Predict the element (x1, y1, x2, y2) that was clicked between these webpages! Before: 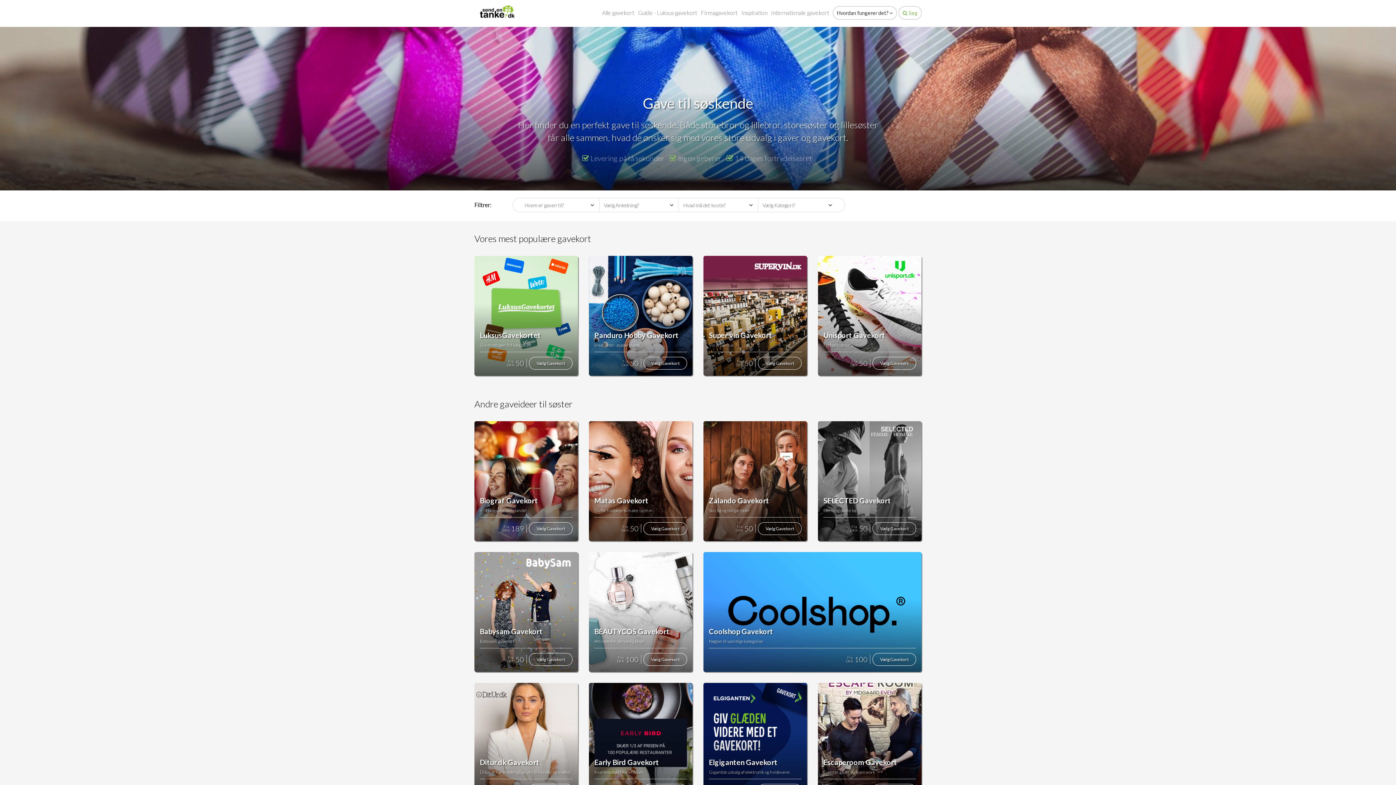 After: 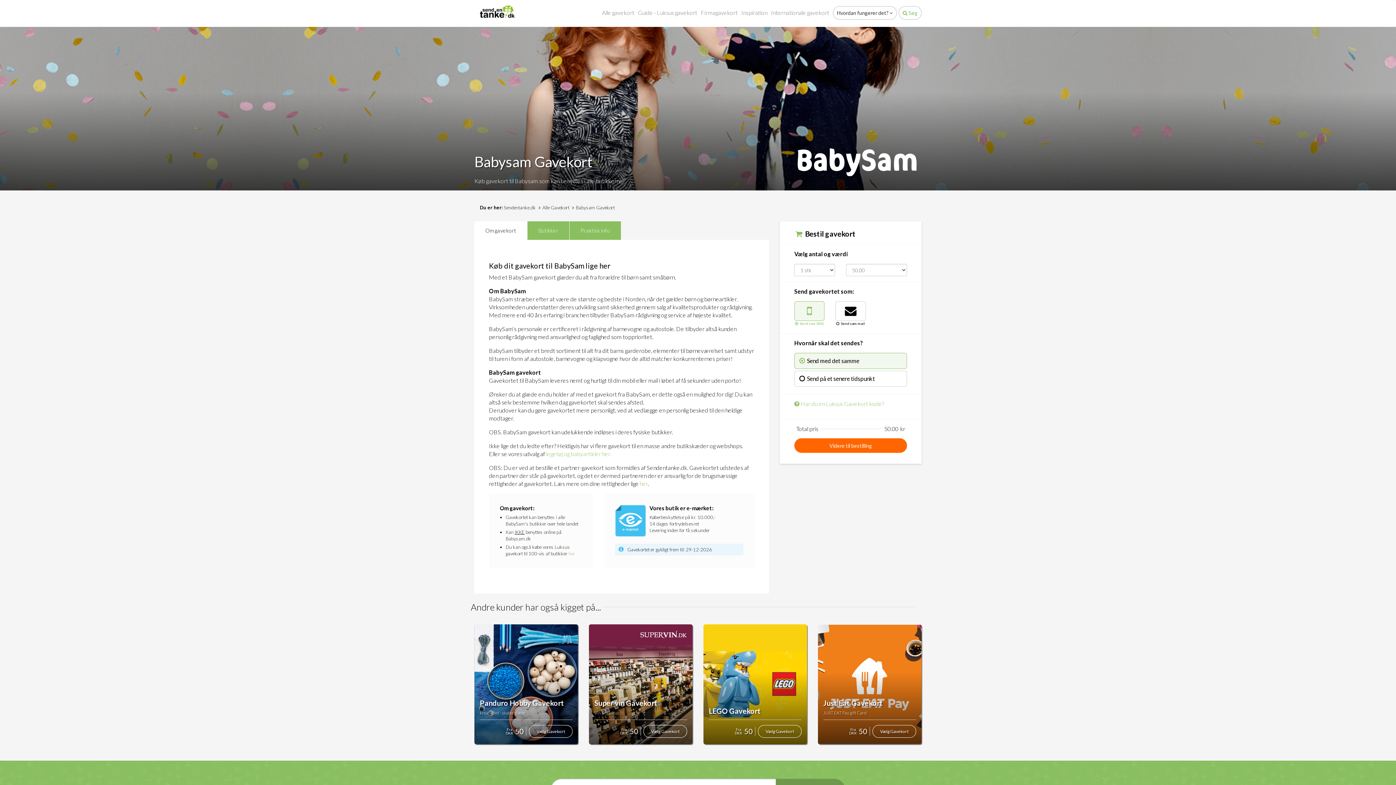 Action: label: Babysam Gavekort
Babysam gavekort
Fra
DKK 50 Vælg Gavekort bbox: (474, 552, 578, 672)